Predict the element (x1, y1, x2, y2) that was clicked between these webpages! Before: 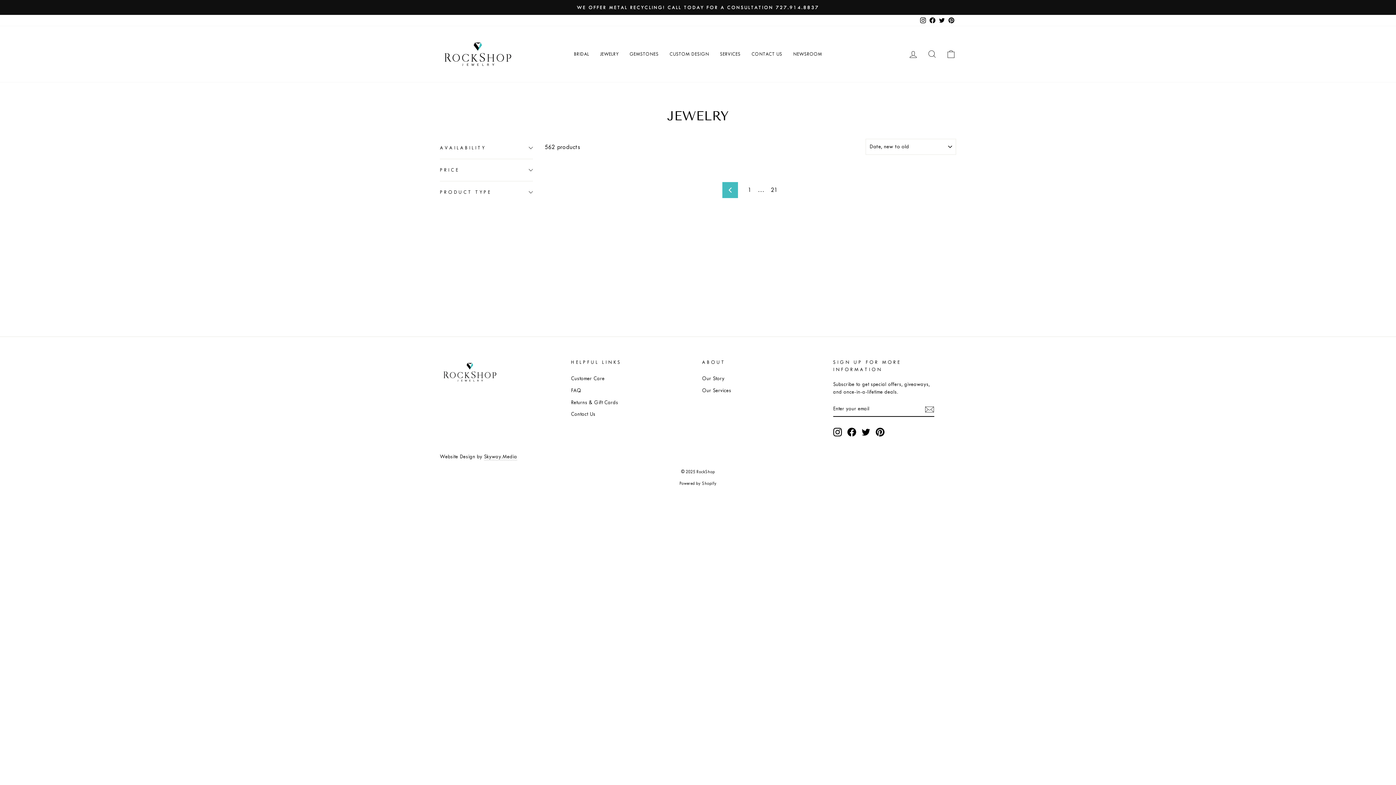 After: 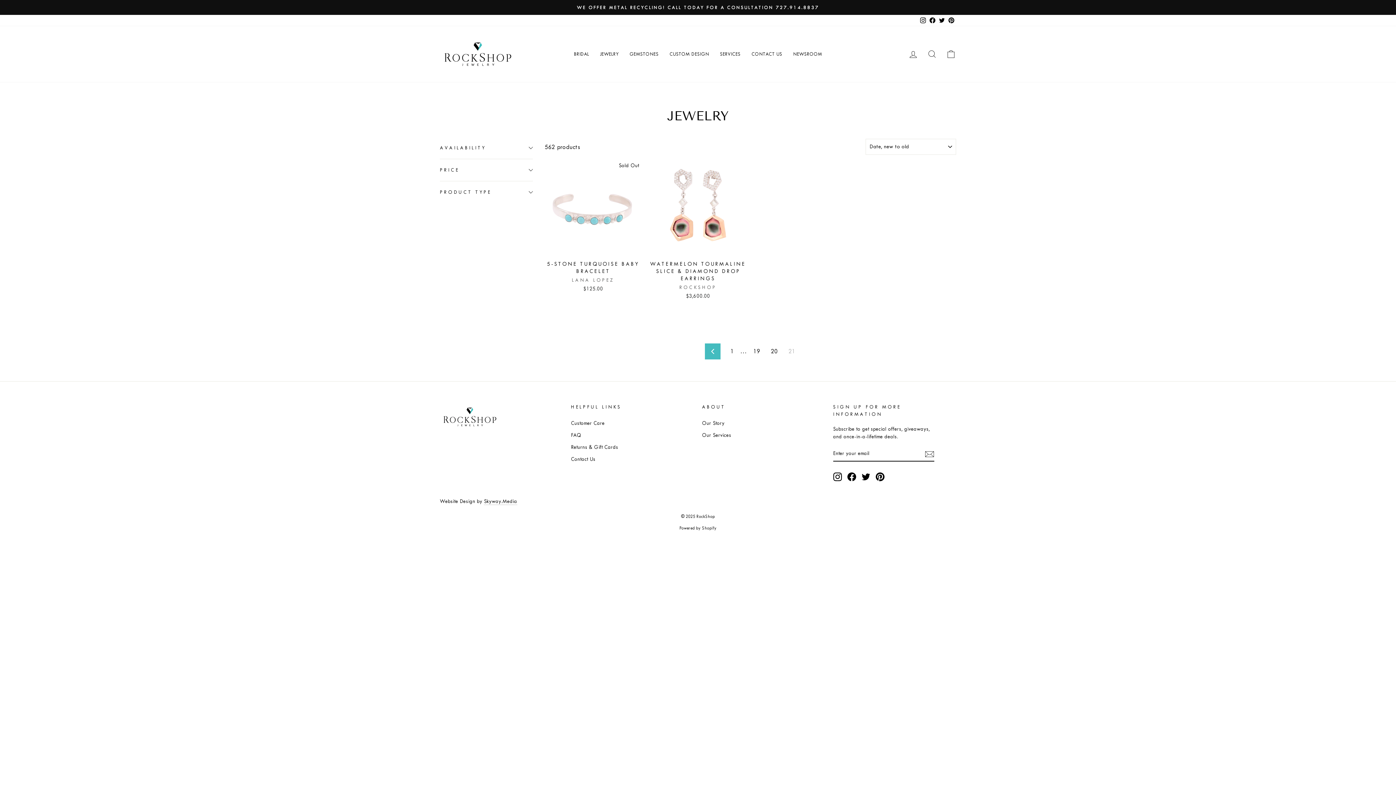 Action: label: 21 bbox: (766, 184, 782, 196)